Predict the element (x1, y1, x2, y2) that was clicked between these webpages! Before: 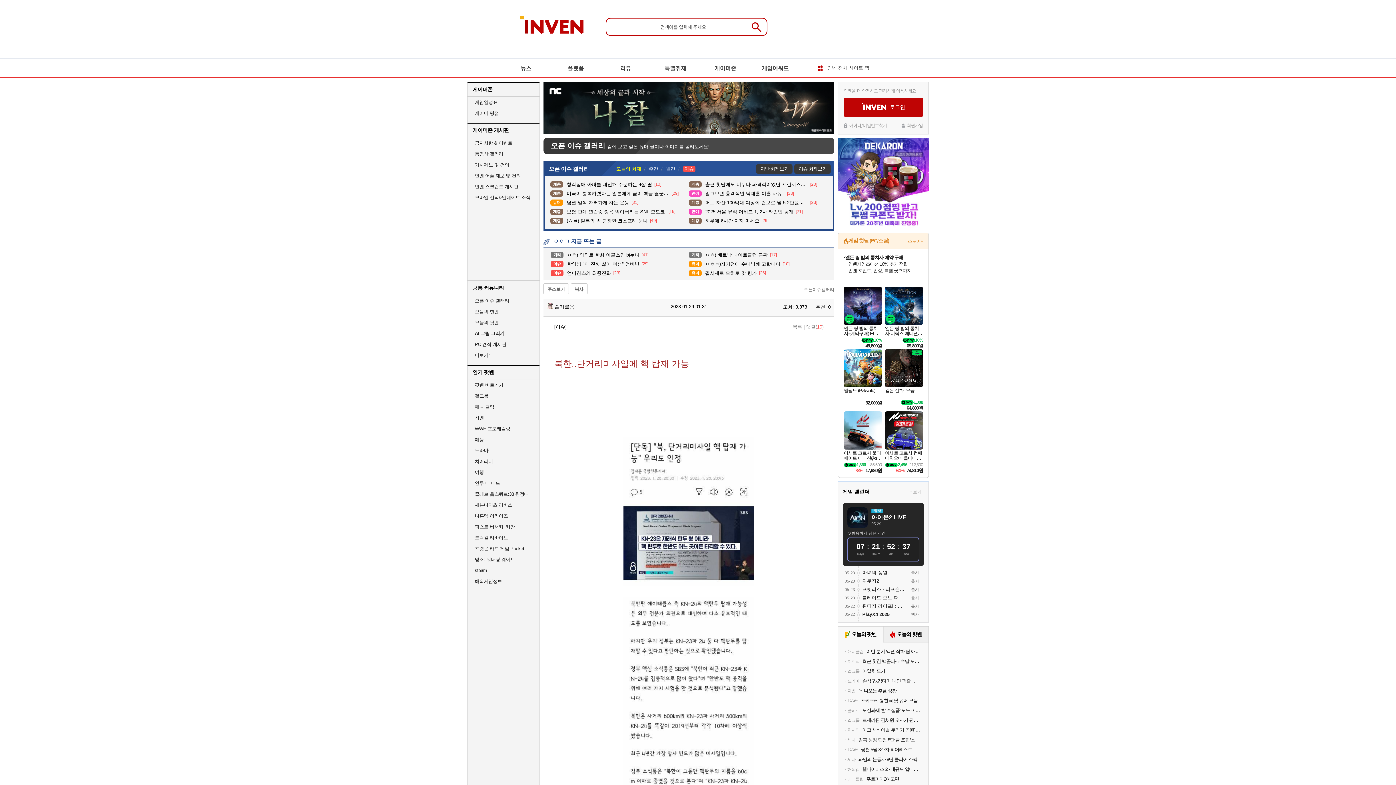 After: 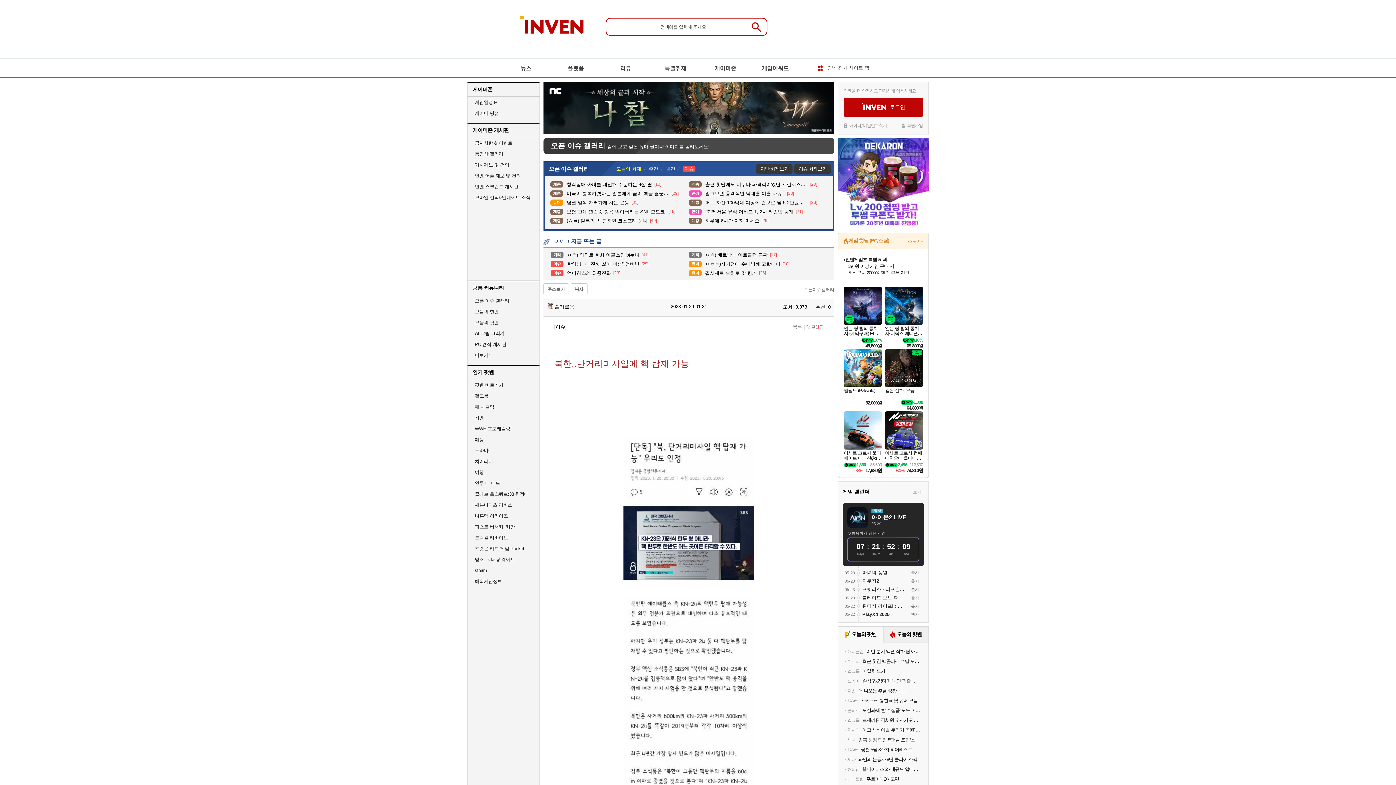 Action: label: 차벤
욕 나오는 추월 상황 ㅡㅡ bbox: (844, 687, 923, 694)